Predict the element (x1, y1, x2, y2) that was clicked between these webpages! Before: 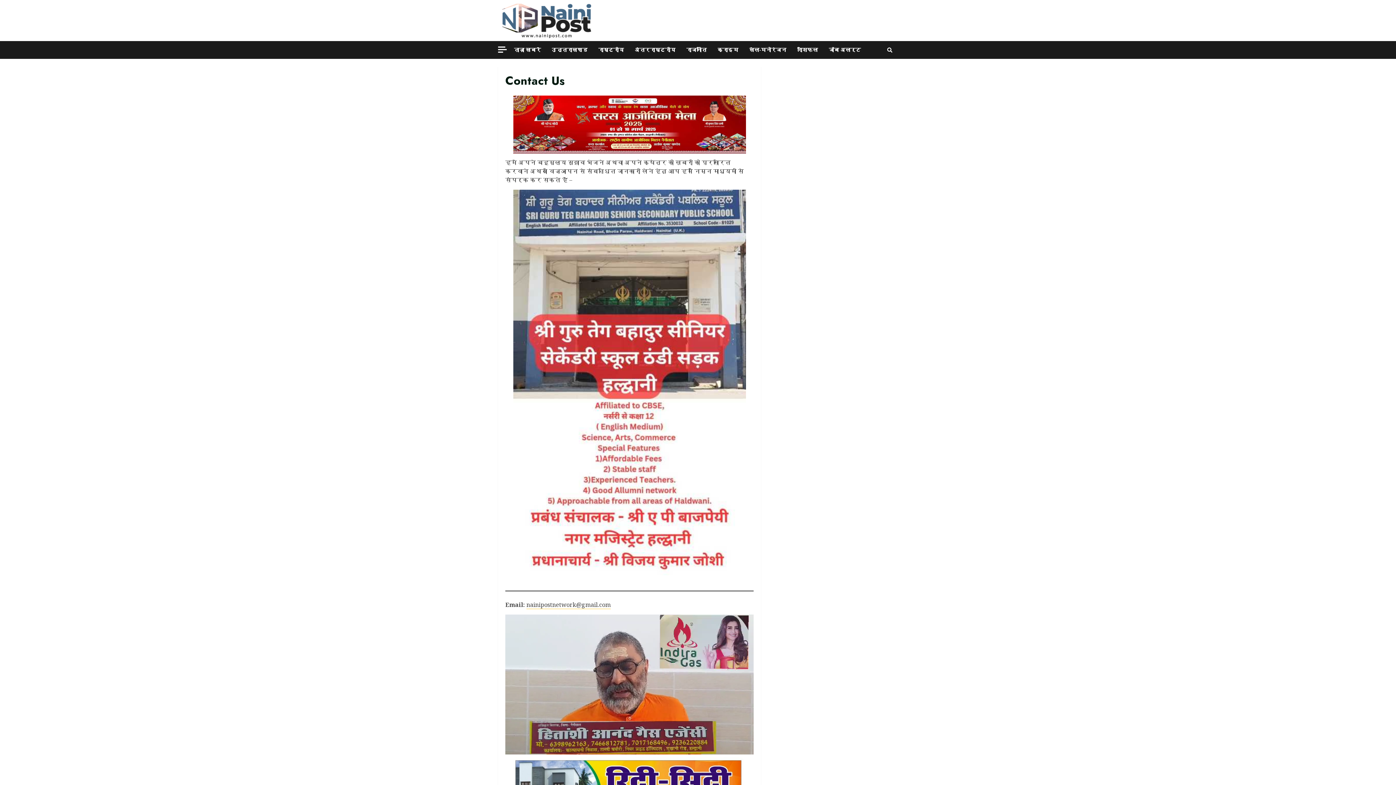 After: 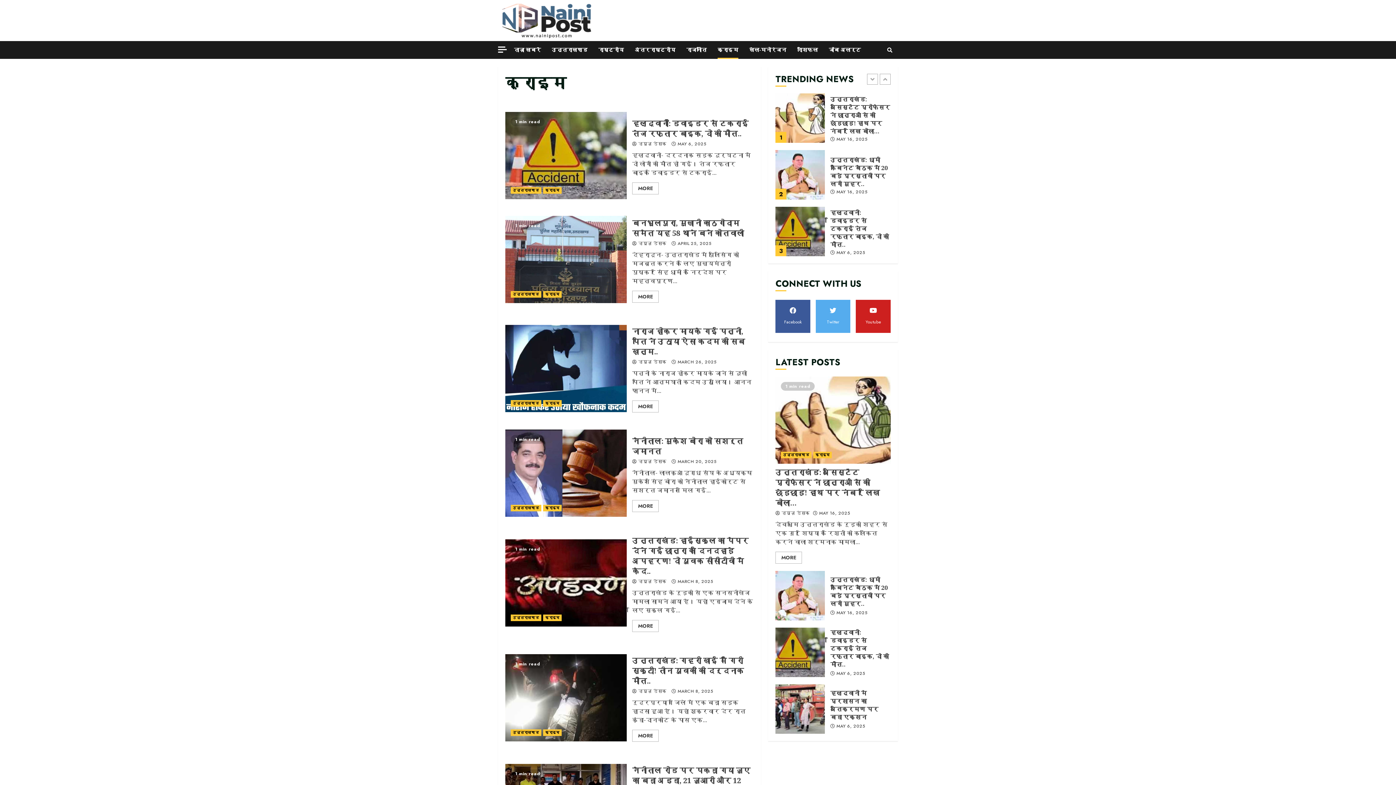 Action: bbox: (717, 41, 749, 59) label: क्राइम